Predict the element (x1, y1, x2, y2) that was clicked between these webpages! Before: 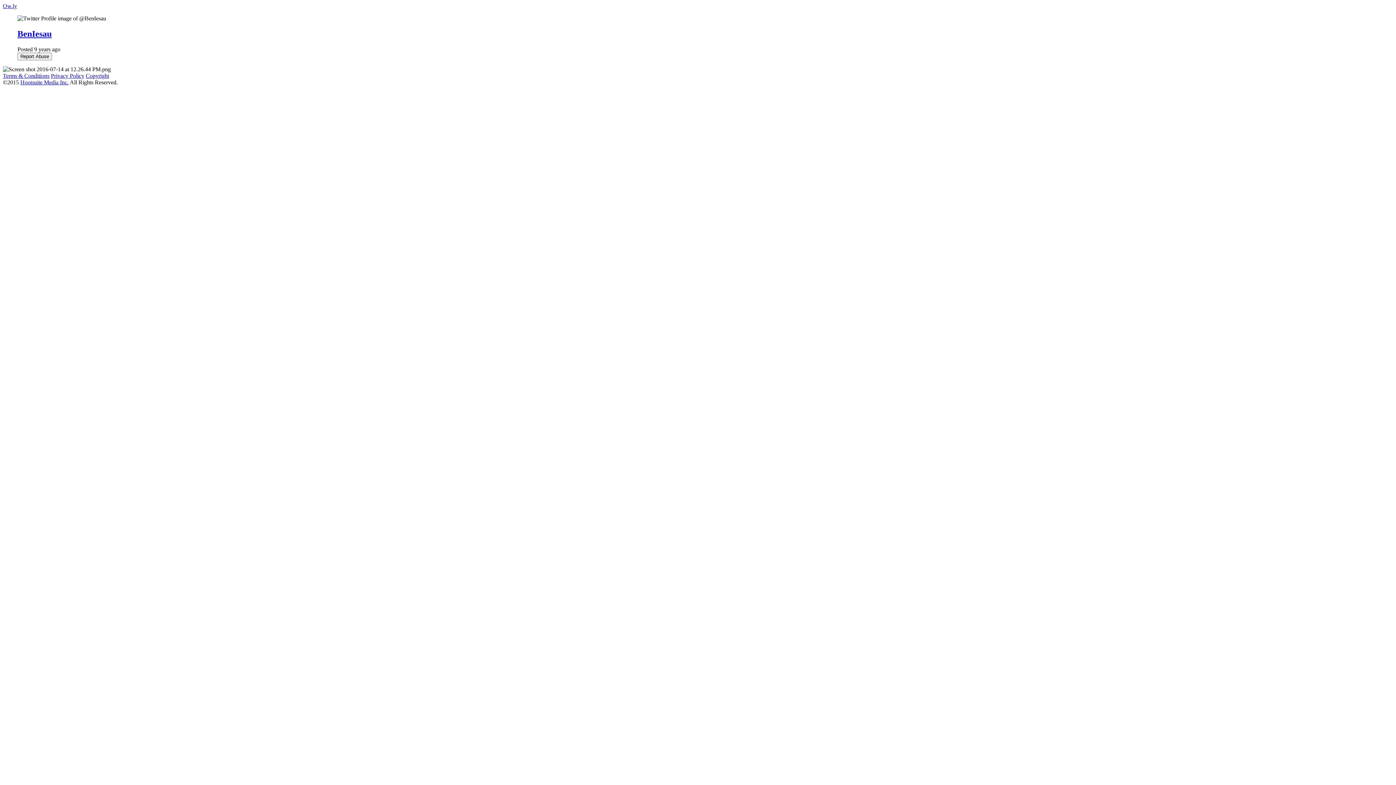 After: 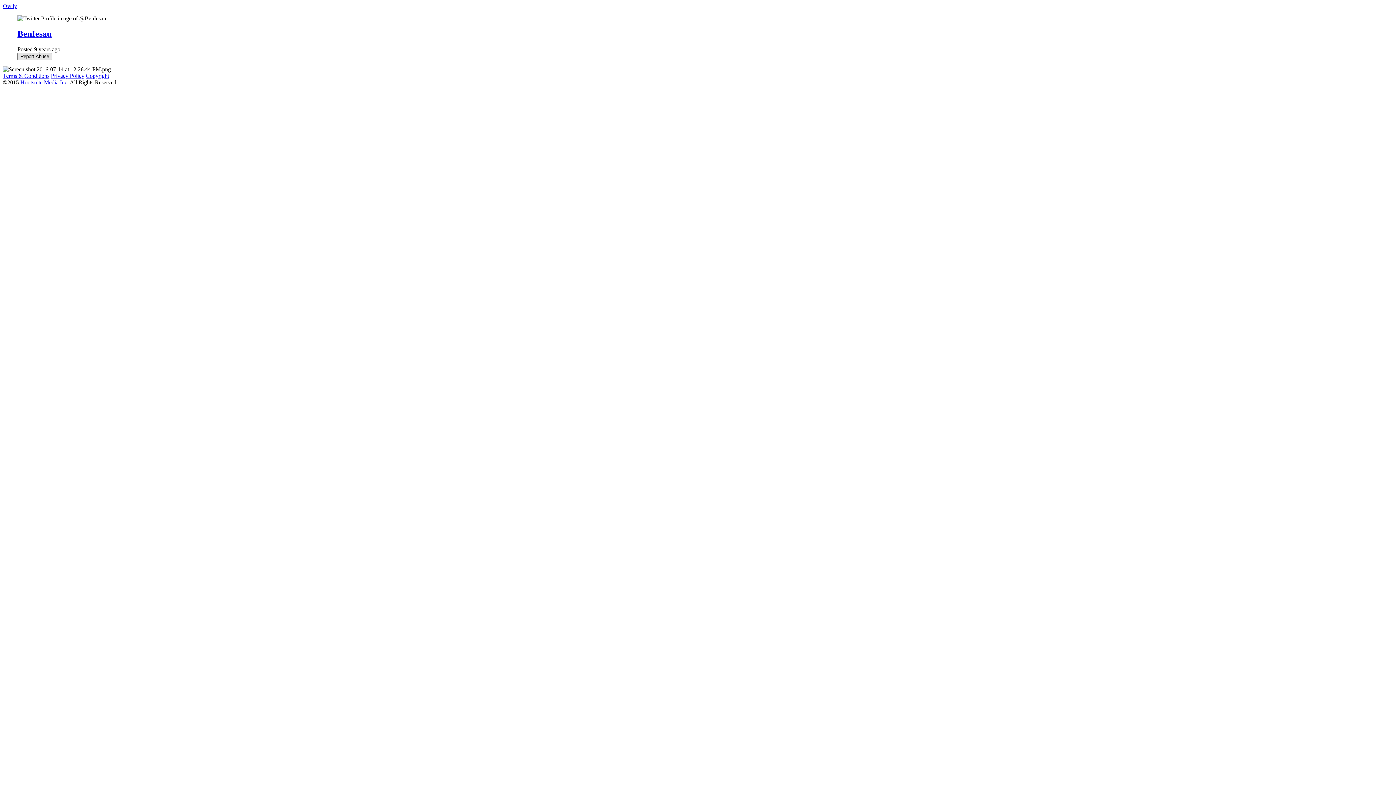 Action: label: Report Abuse bbox: (17, 52, 52, 60)